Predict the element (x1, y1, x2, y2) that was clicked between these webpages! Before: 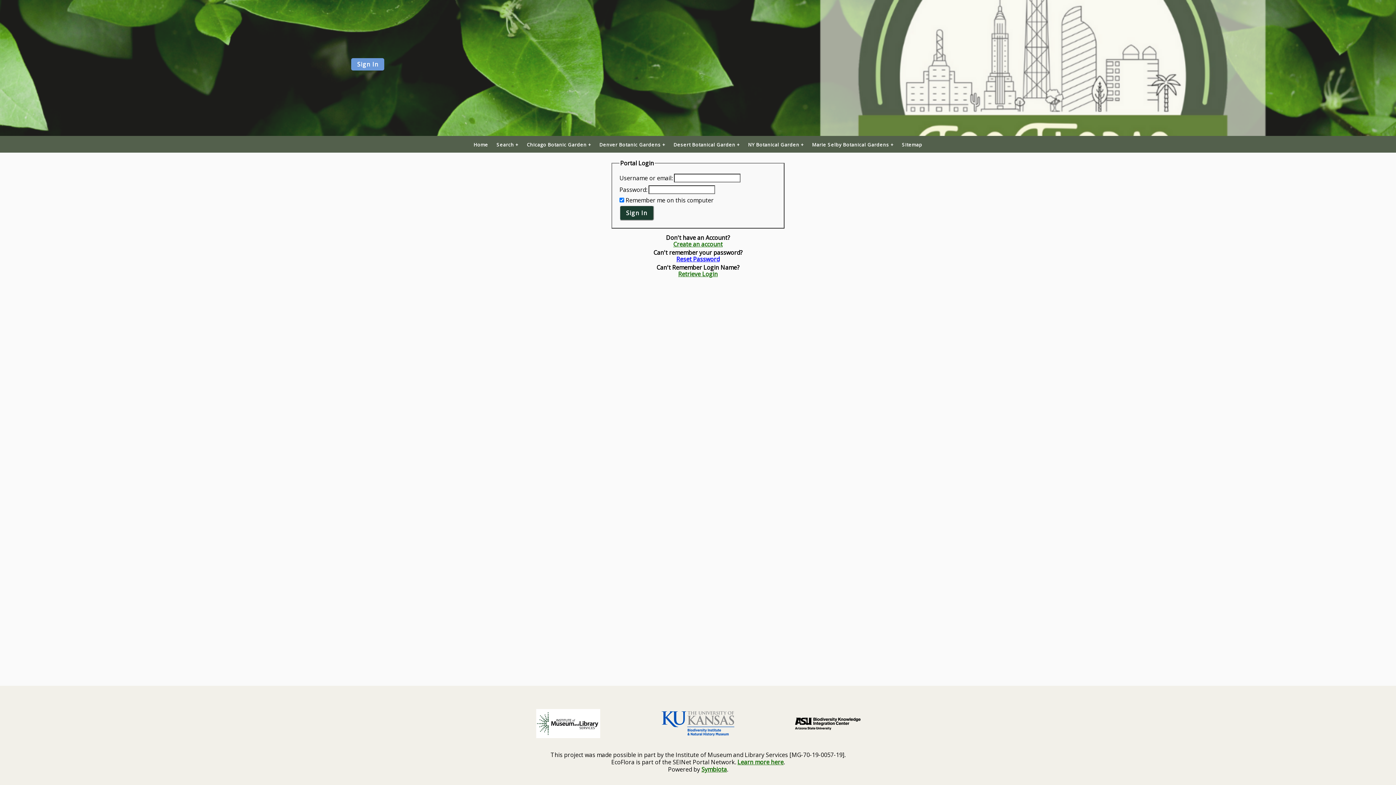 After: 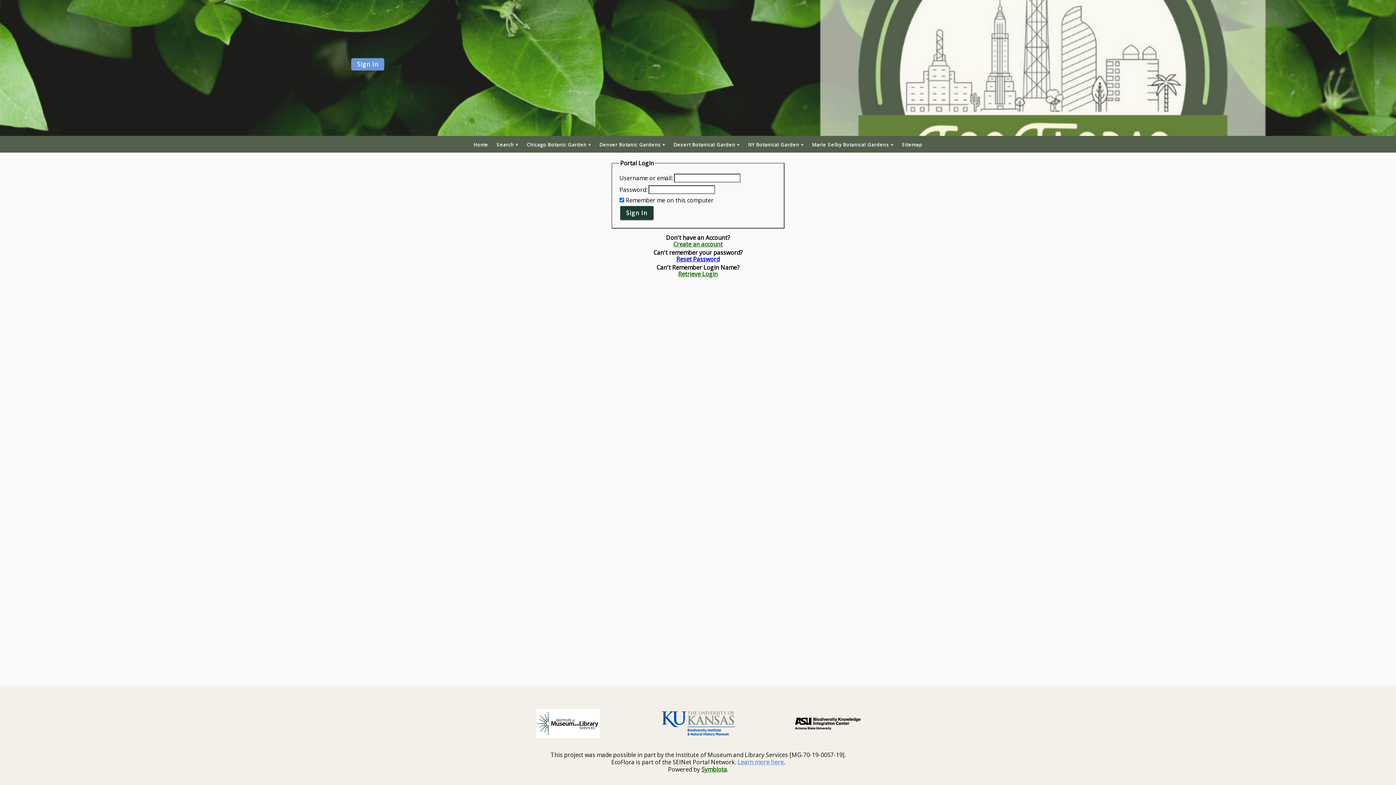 Action: bbox: (737, 758, 783, 766) label: Learn more here